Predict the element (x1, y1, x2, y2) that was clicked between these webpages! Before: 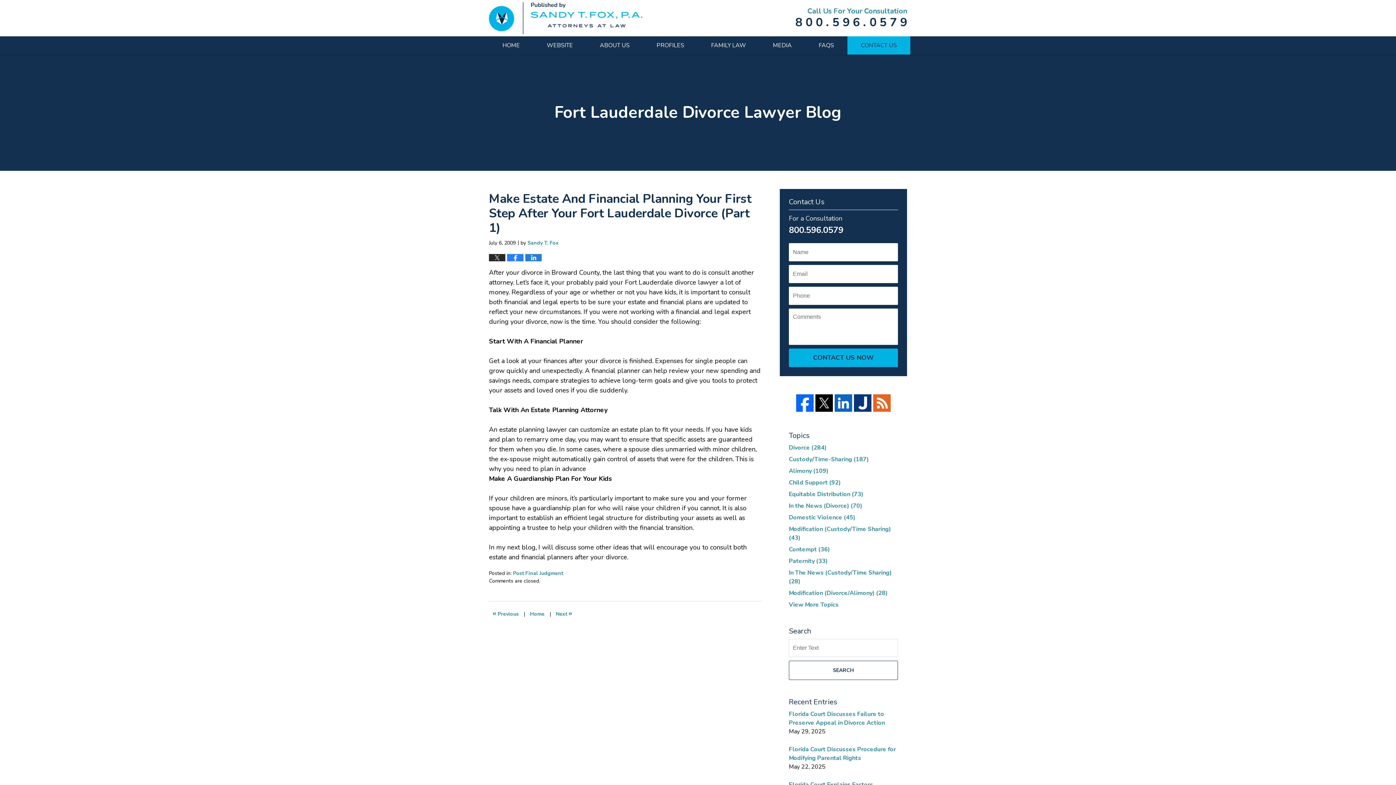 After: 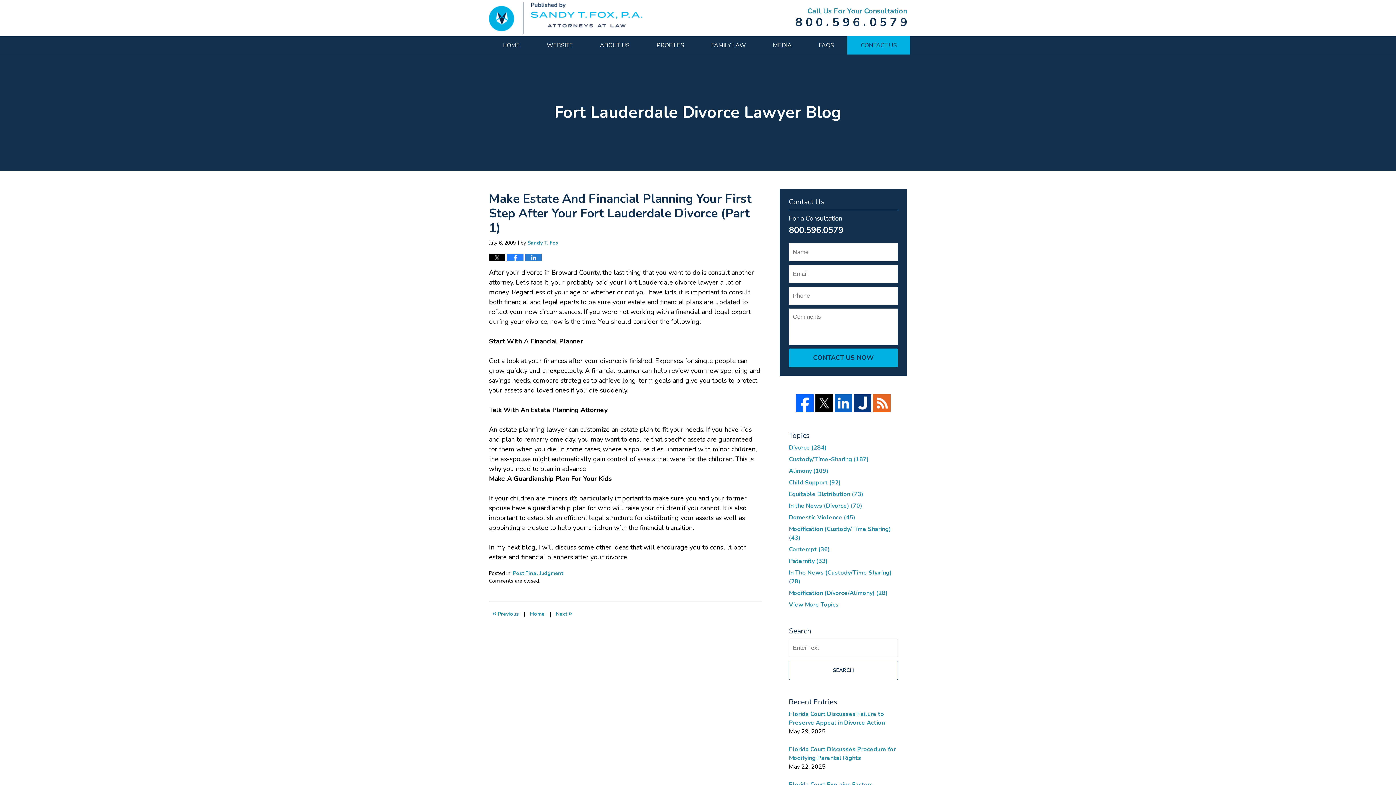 Action: bbox: (489, 254, 505, 261)